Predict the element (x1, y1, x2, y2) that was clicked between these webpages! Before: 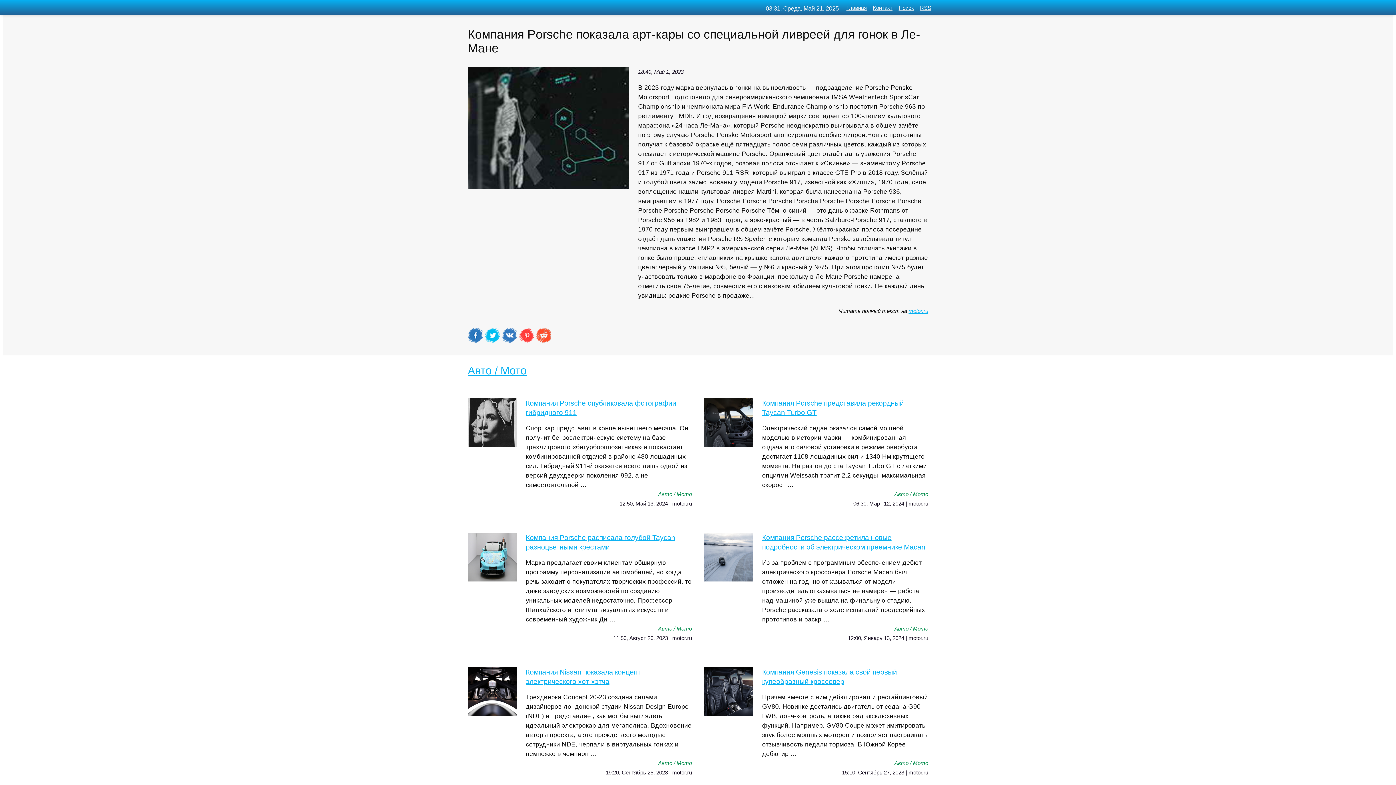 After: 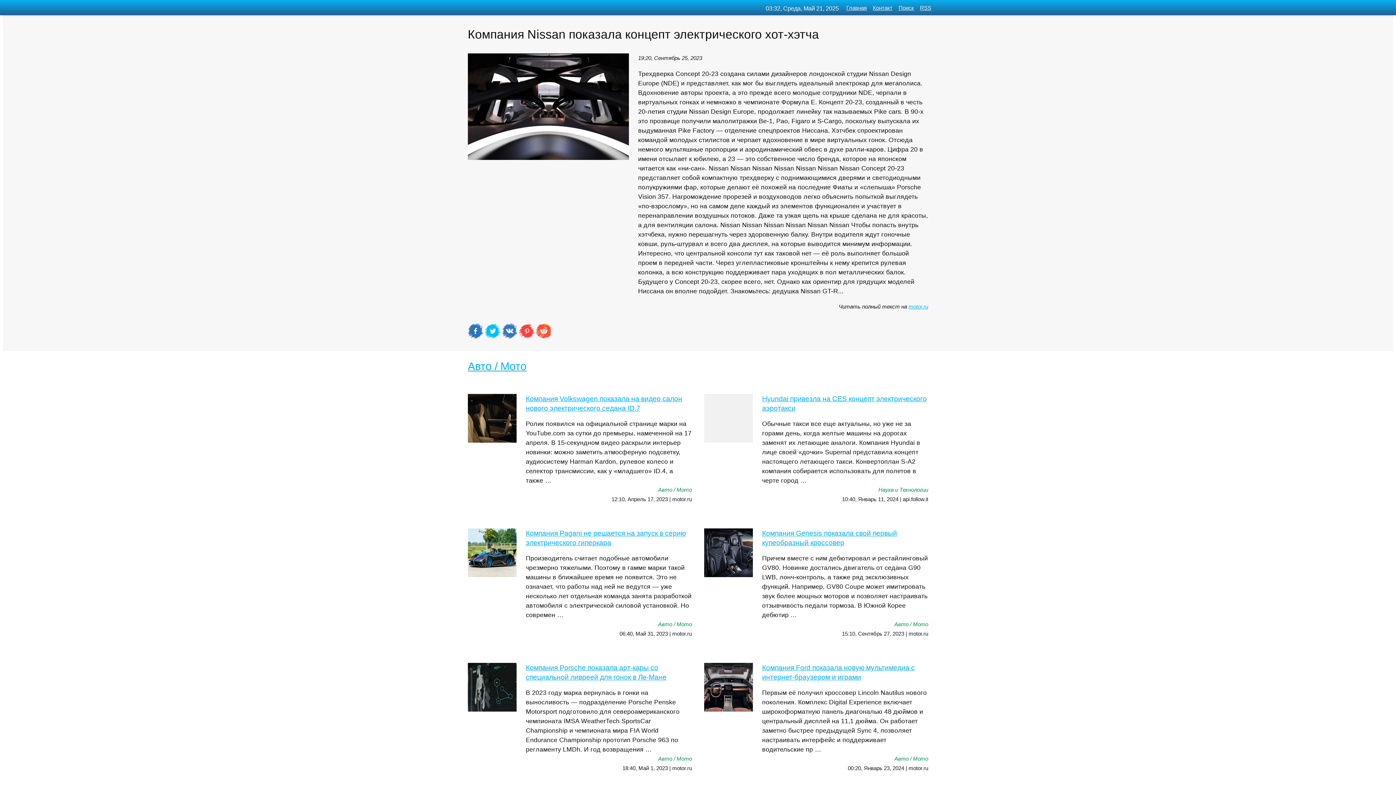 Action: bbox: (467, 667, 692, 758) label: Компания Nissan показала концепт электрического хот-хэтча
Трехдверка Concept 20-23 создана силами дизайнеров лондонской студии Nissan Design Europe (NDE) и представляет, как мог бы выглядеть идеальный электрокар для мегаполиса. Вдохновение авторы проекта, а это прежде всего молодые сотрудники NDE, черпали в виртуальных гонках и немножко в чемпион …